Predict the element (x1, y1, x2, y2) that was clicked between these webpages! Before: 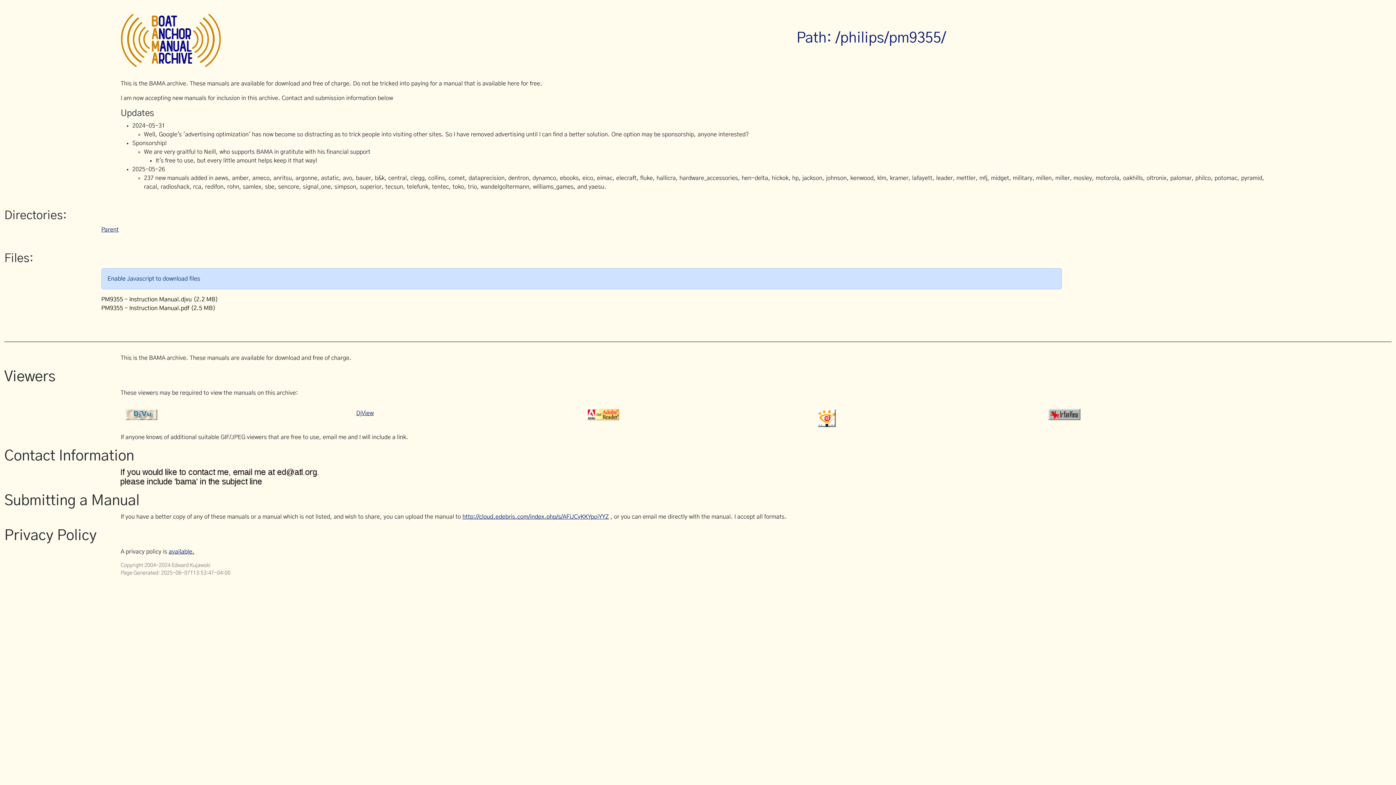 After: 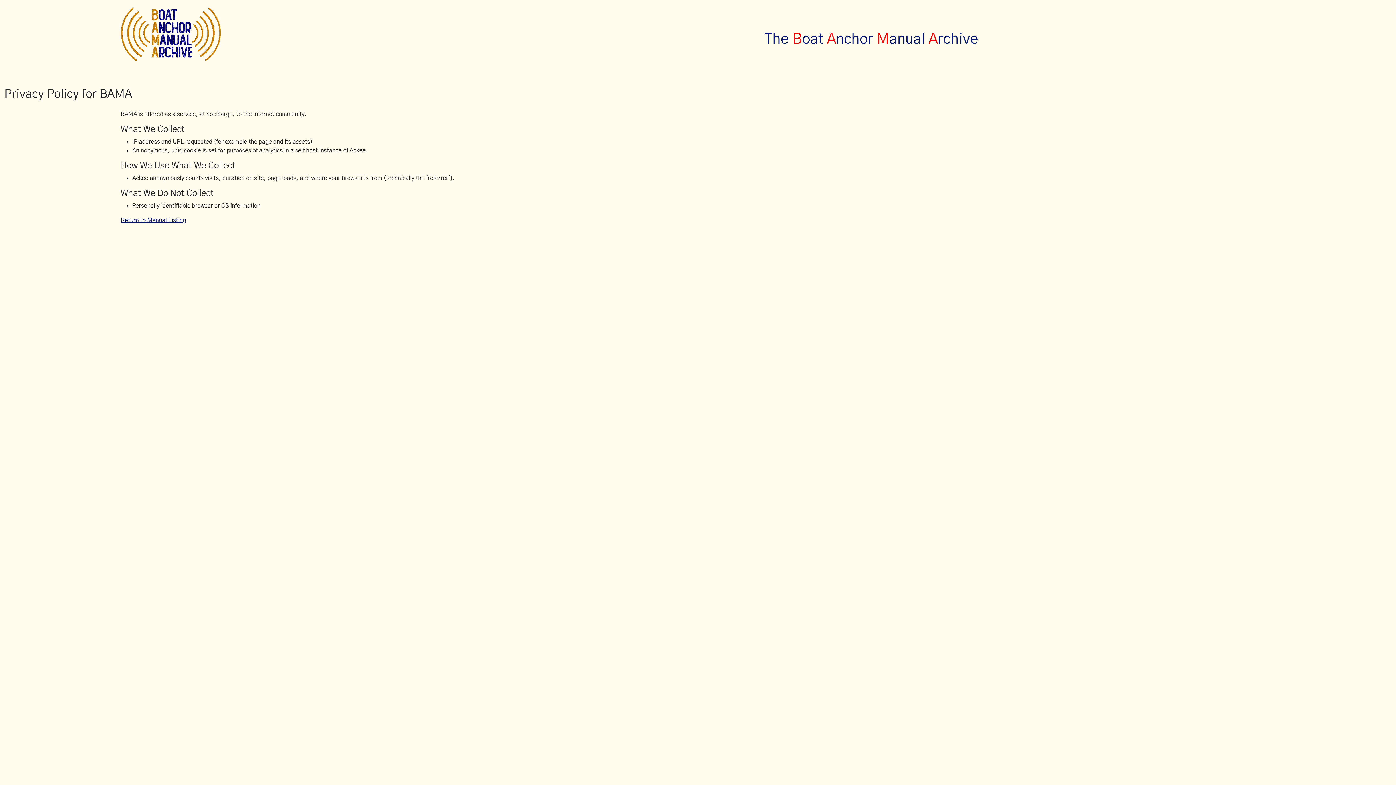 Action: bbox: (168, 549, 194, 554) label: available.